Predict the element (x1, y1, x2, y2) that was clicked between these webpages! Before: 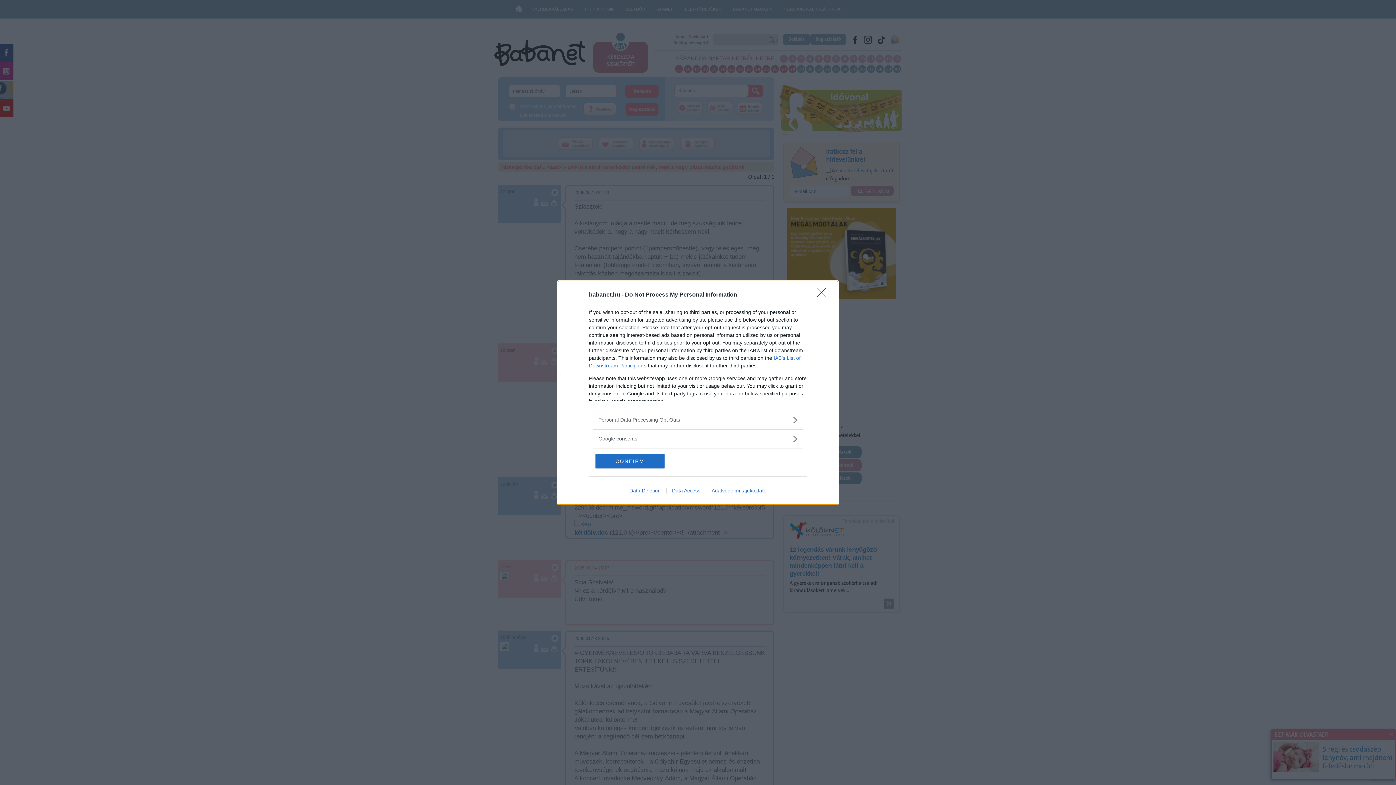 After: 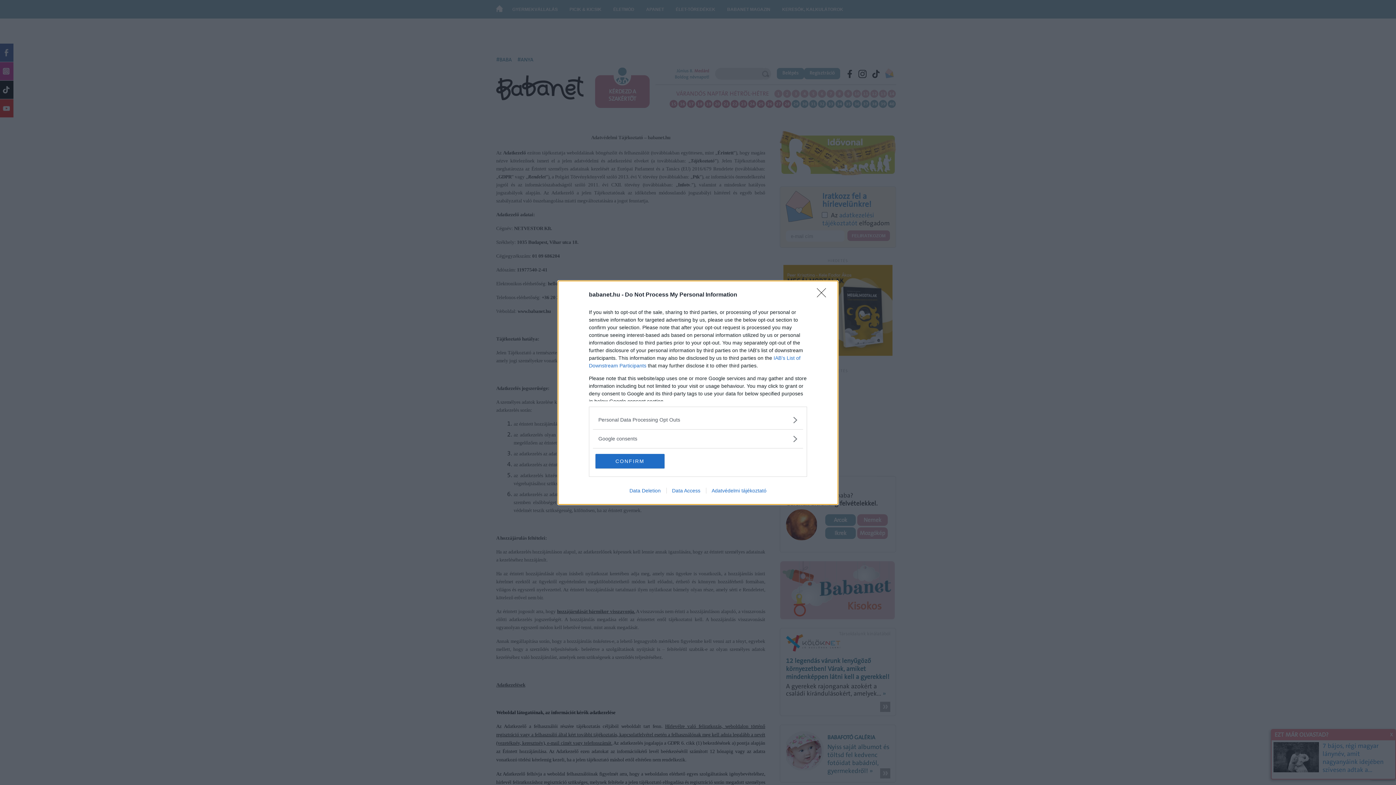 Action: bbox: (706, 487, 772, 493) label: Adatvédelmi tájékoztató